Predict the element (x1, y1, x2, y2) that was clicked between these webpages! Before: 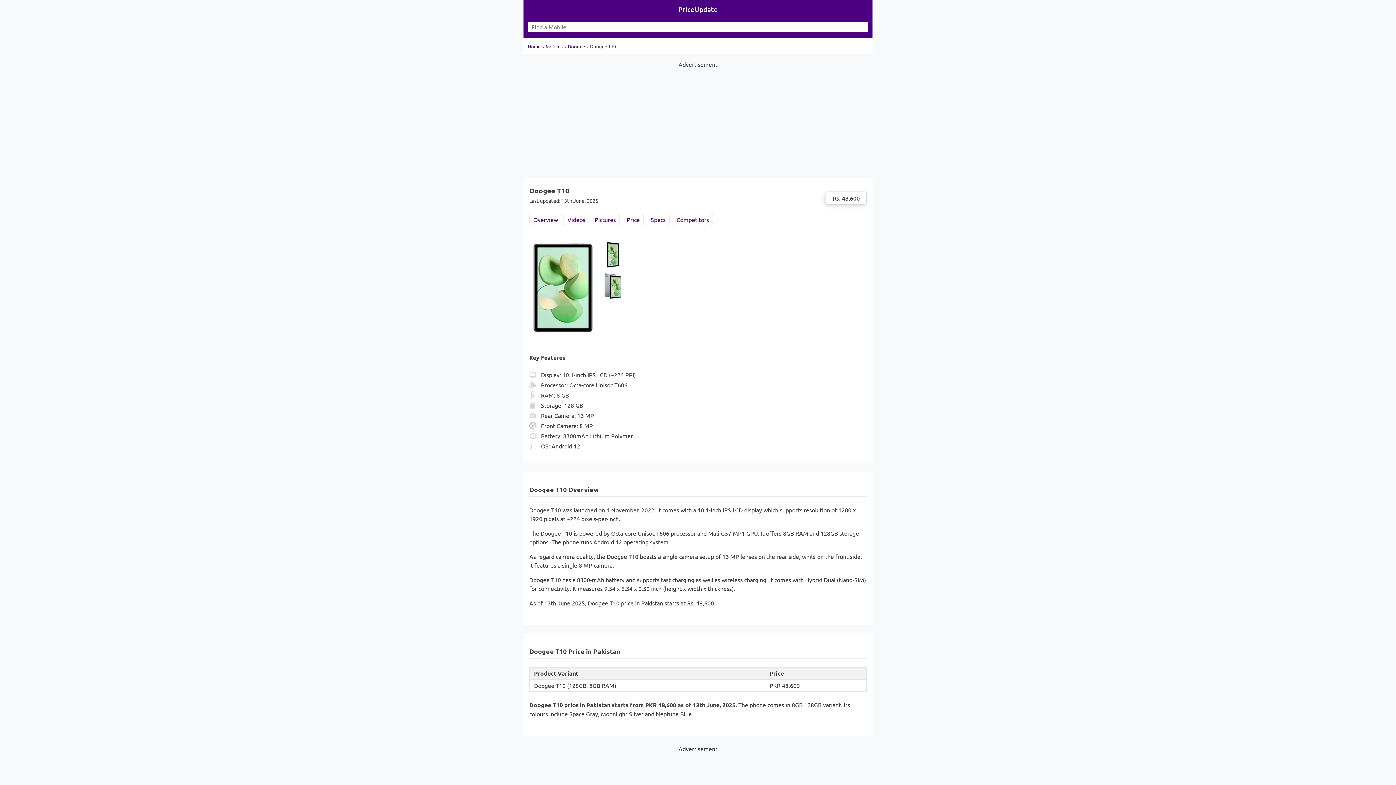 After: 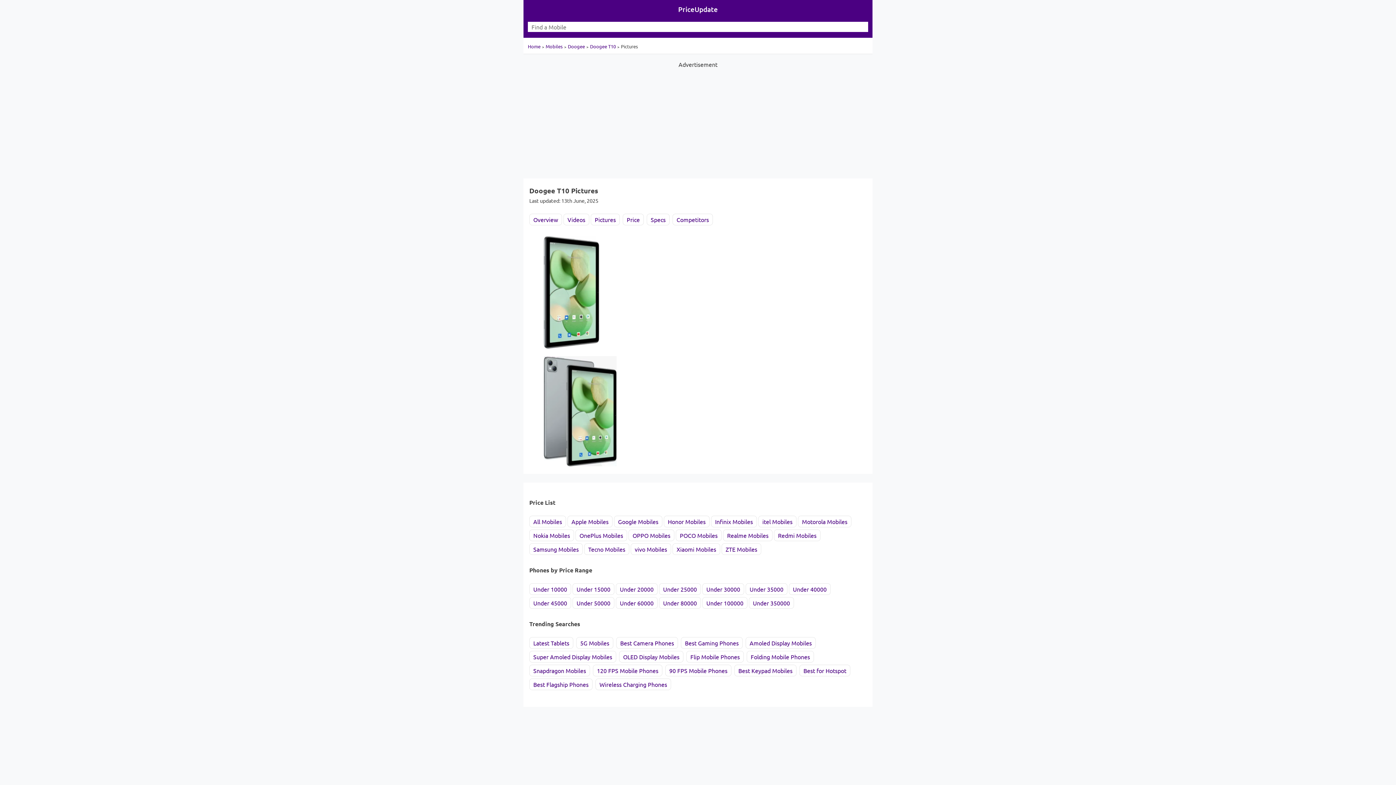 Action: label: Pictures bbox: (594, 216, 616, 223)